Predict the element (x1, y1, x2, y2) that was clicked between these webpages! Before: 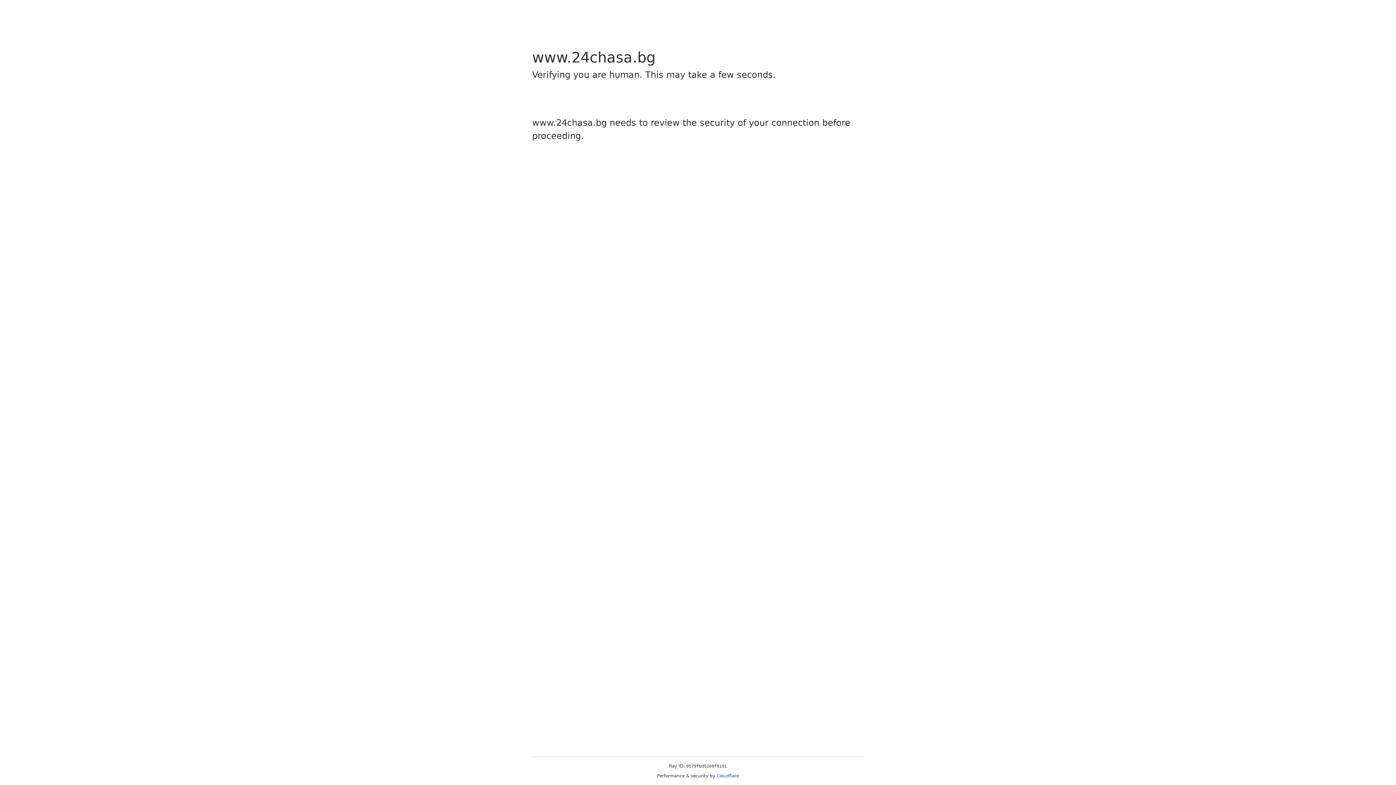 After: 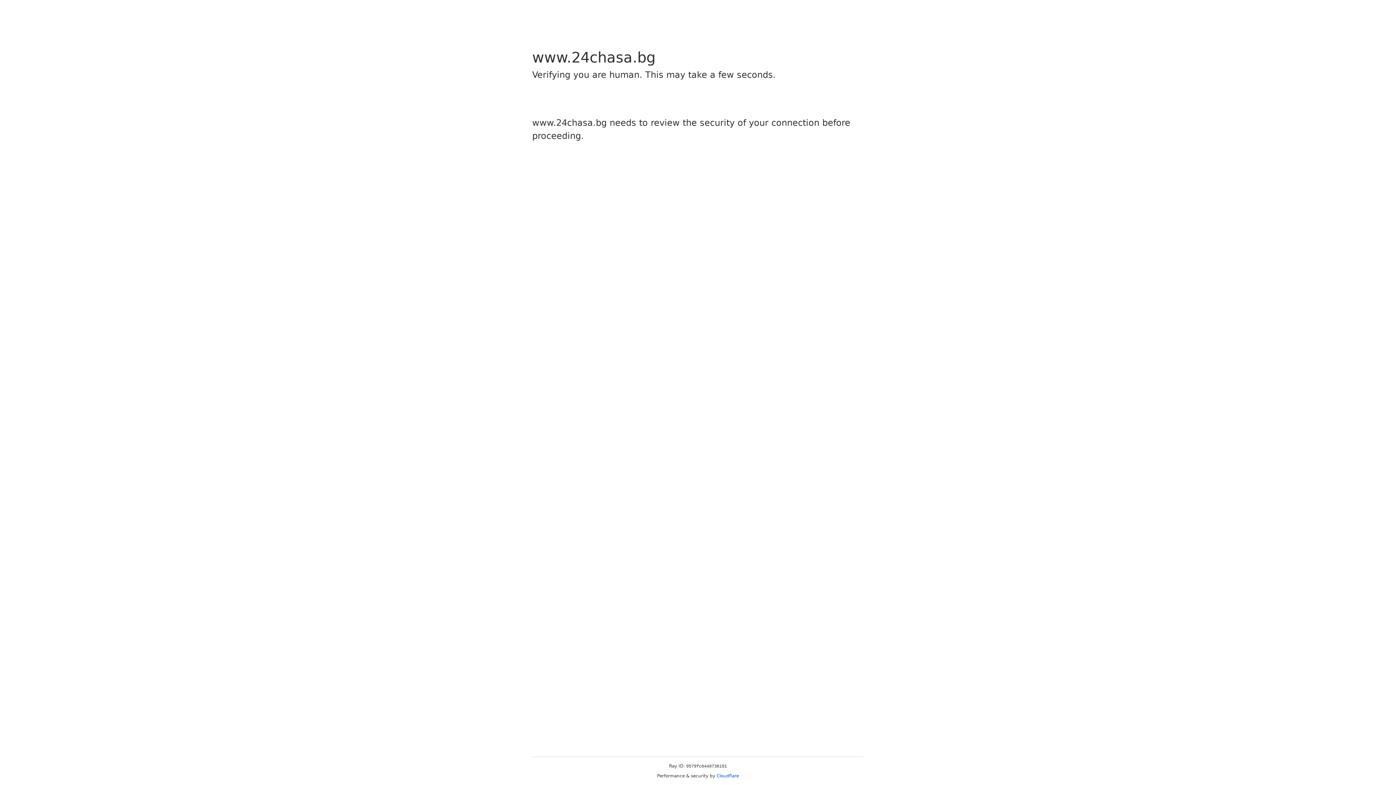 Action: bbox: (716, 773, 739, 778) label: Cloudflare